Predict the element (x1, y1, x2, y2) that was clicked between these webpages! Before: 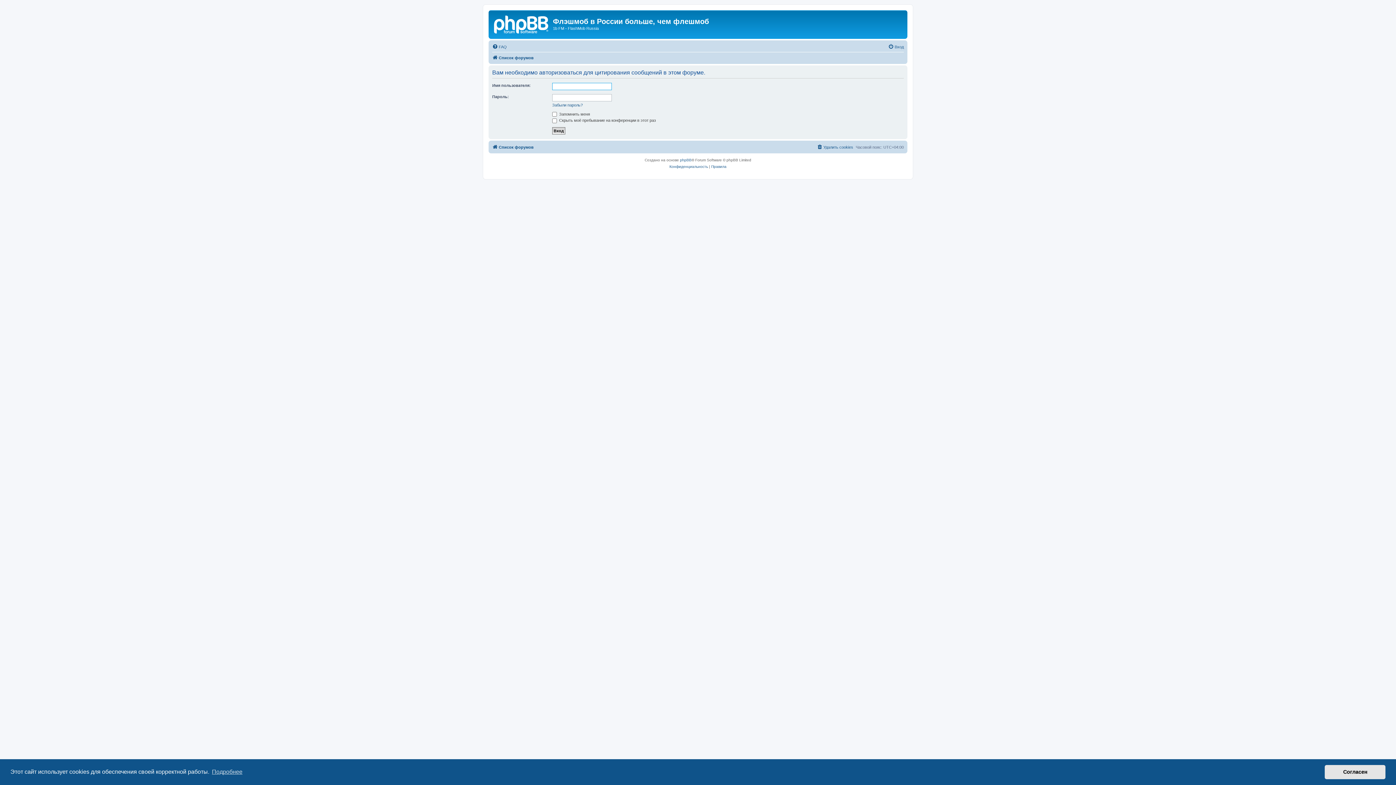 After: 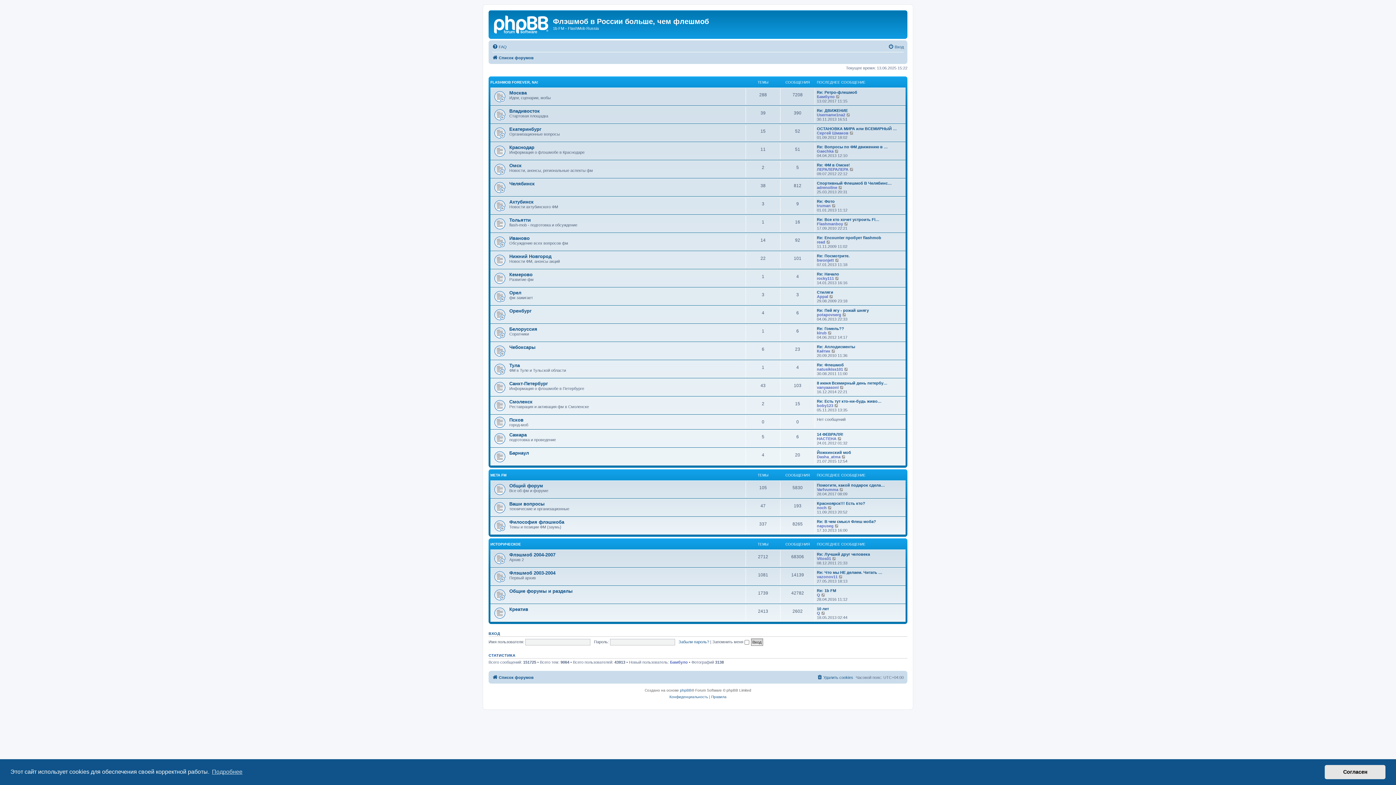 Action: label: Список форумов bbox: (492, 142, 533, 151)